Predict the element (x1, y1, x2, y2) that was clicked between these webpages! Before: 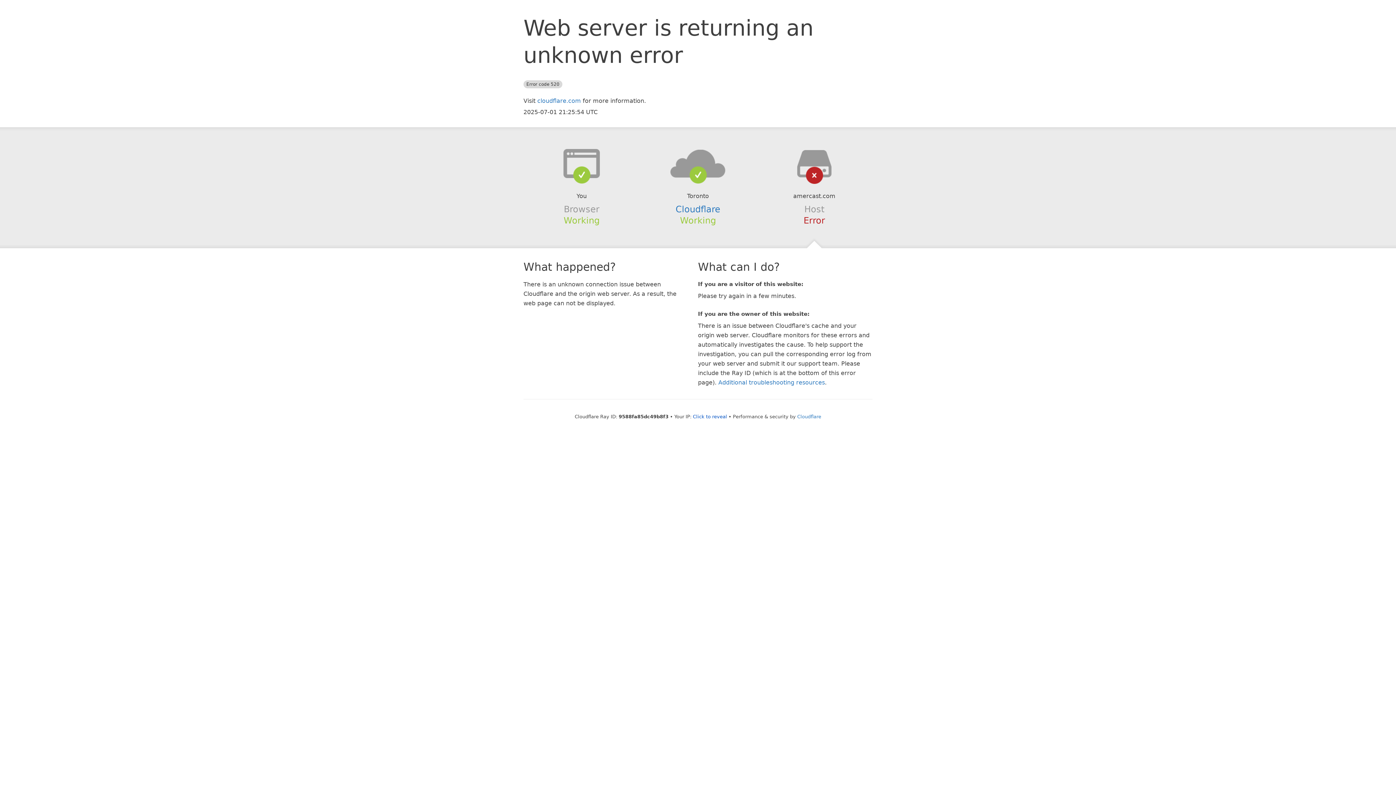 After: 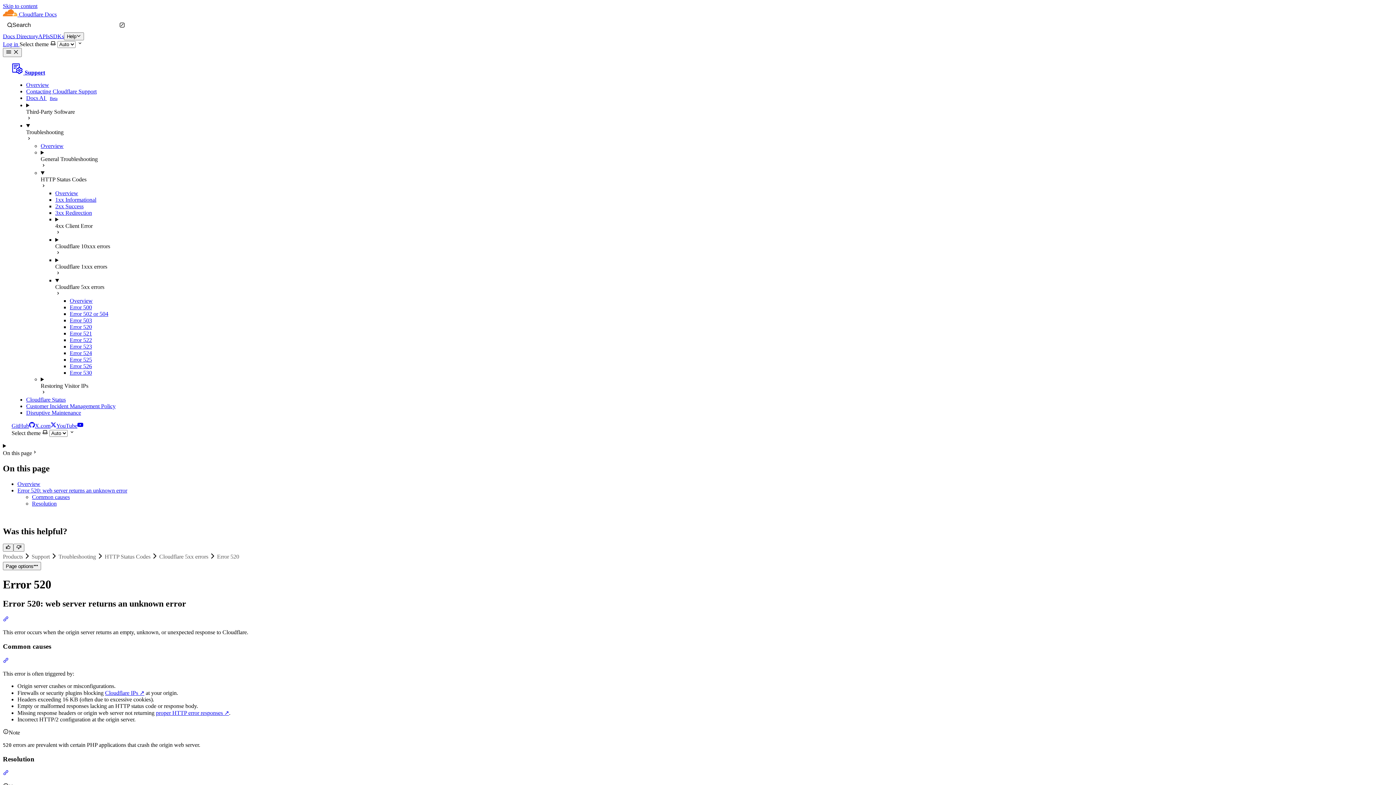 Action: bbox: (718, 379, 825, 386) label: Additional troubleshooting resources